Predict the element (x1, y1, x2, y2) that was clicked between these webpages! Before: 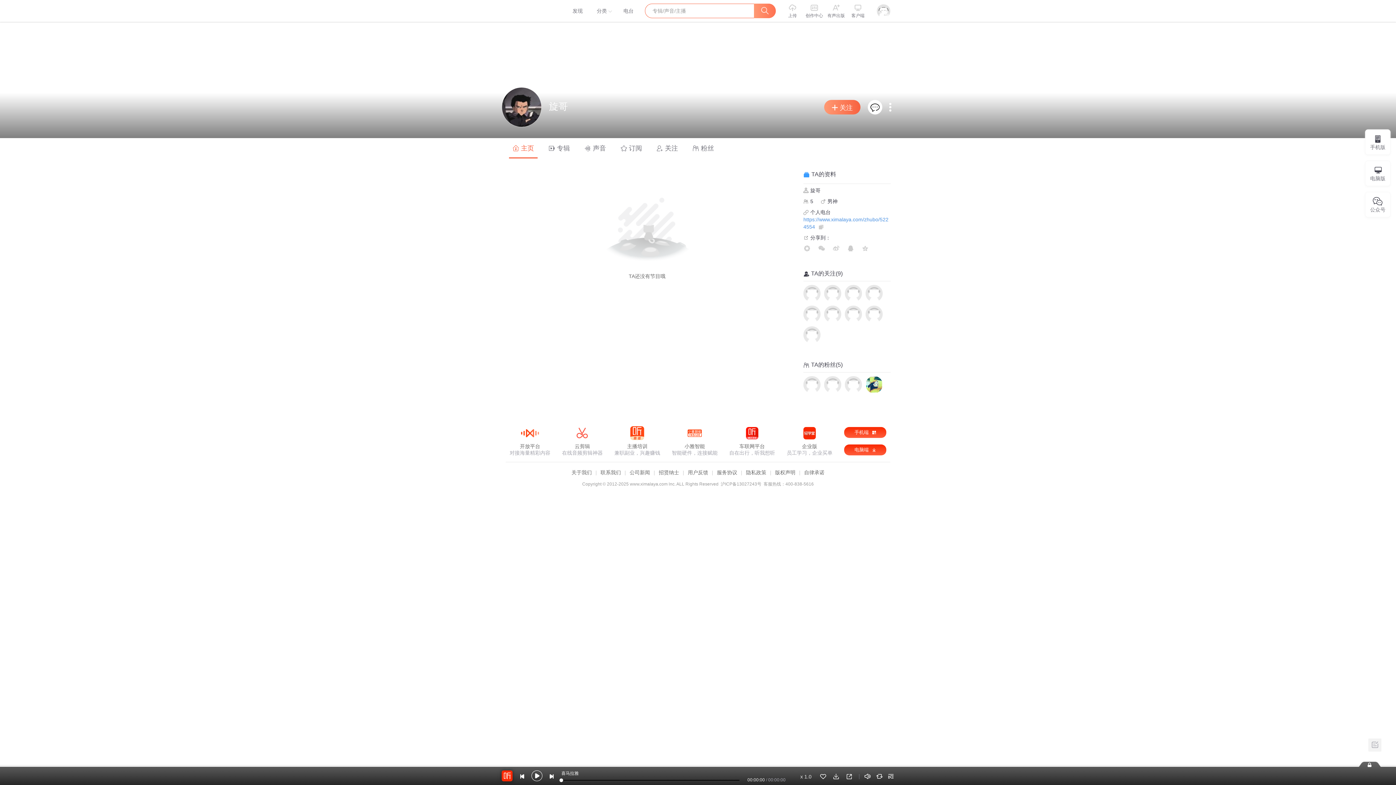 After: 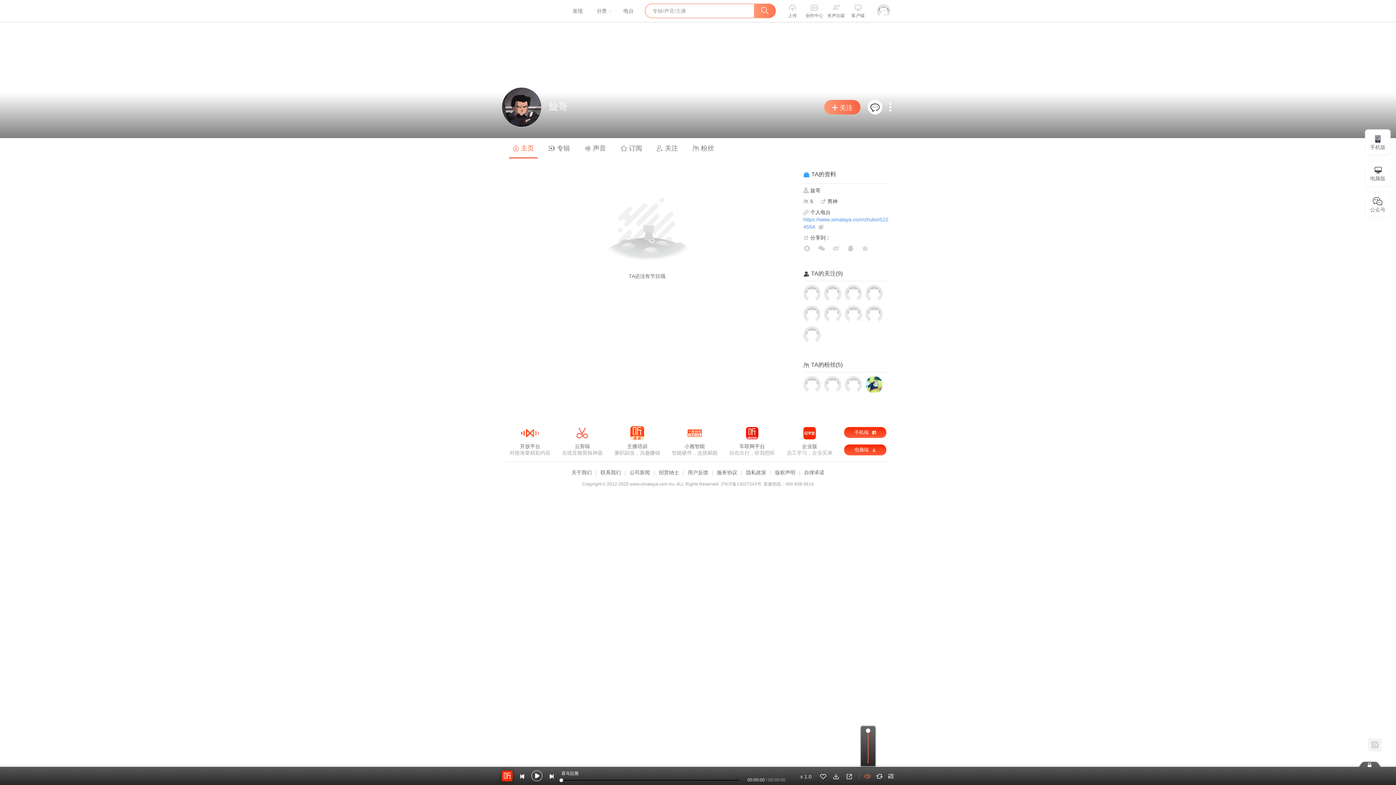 Action: bbox: (864, 774, 871, 780)